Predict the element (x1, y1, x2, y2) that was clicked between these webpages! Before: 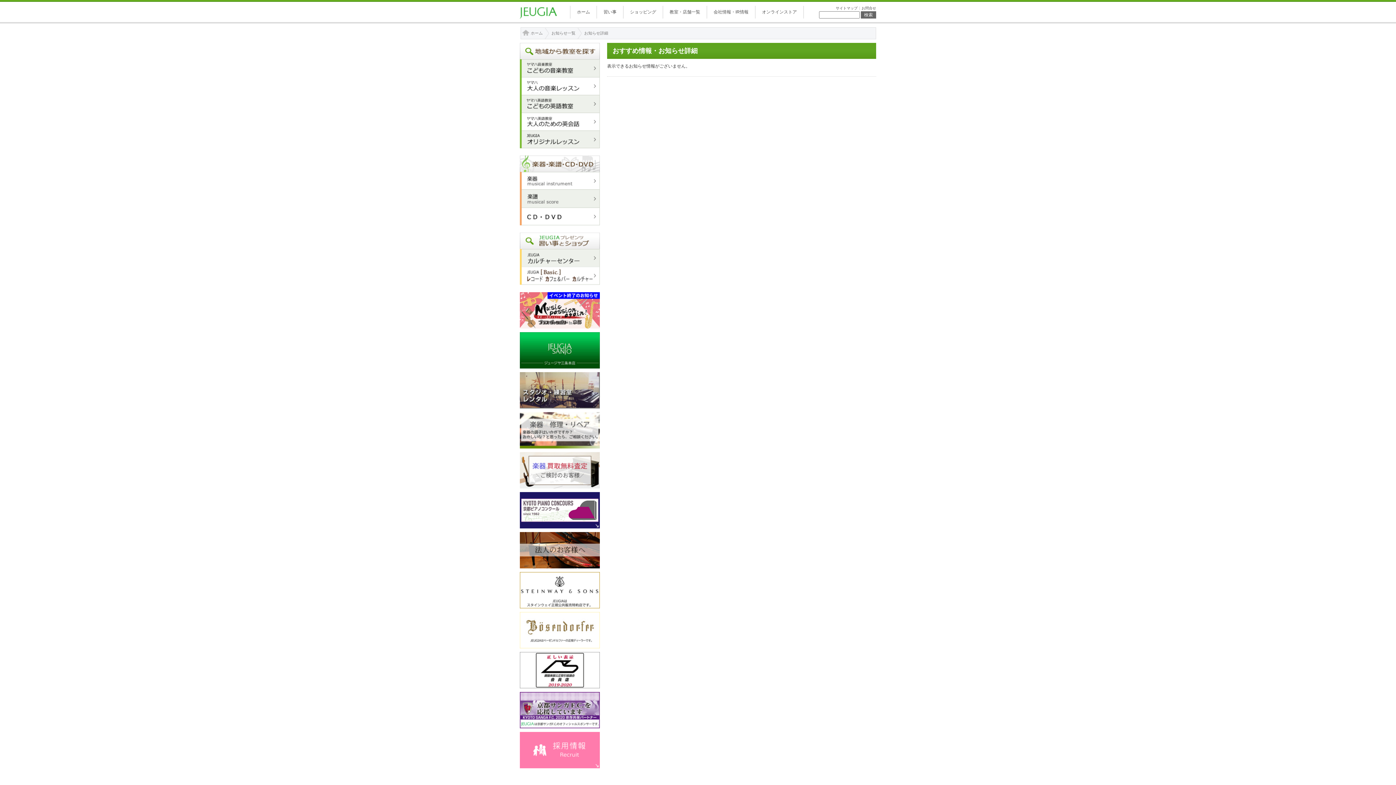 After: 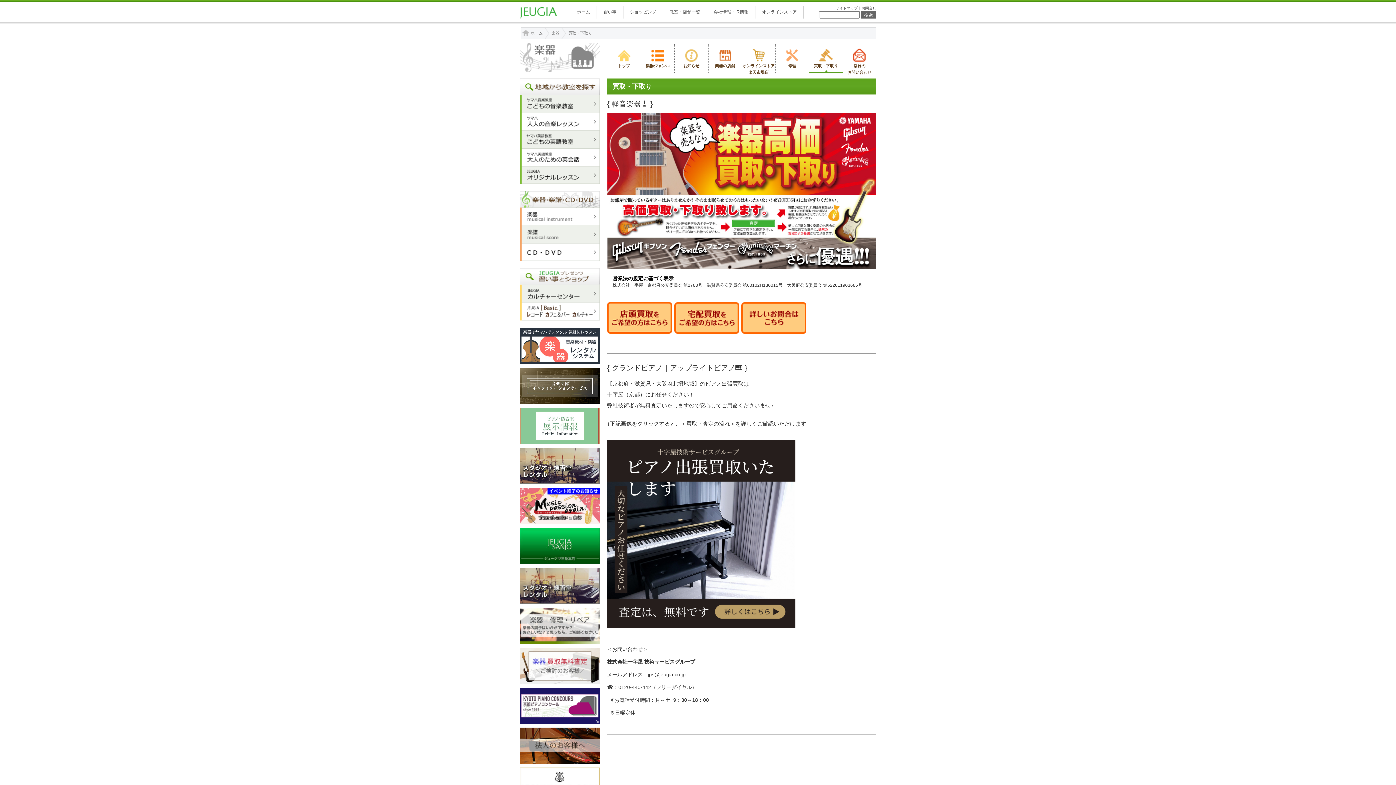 Action: bbox: (520, 452, 600, 488)